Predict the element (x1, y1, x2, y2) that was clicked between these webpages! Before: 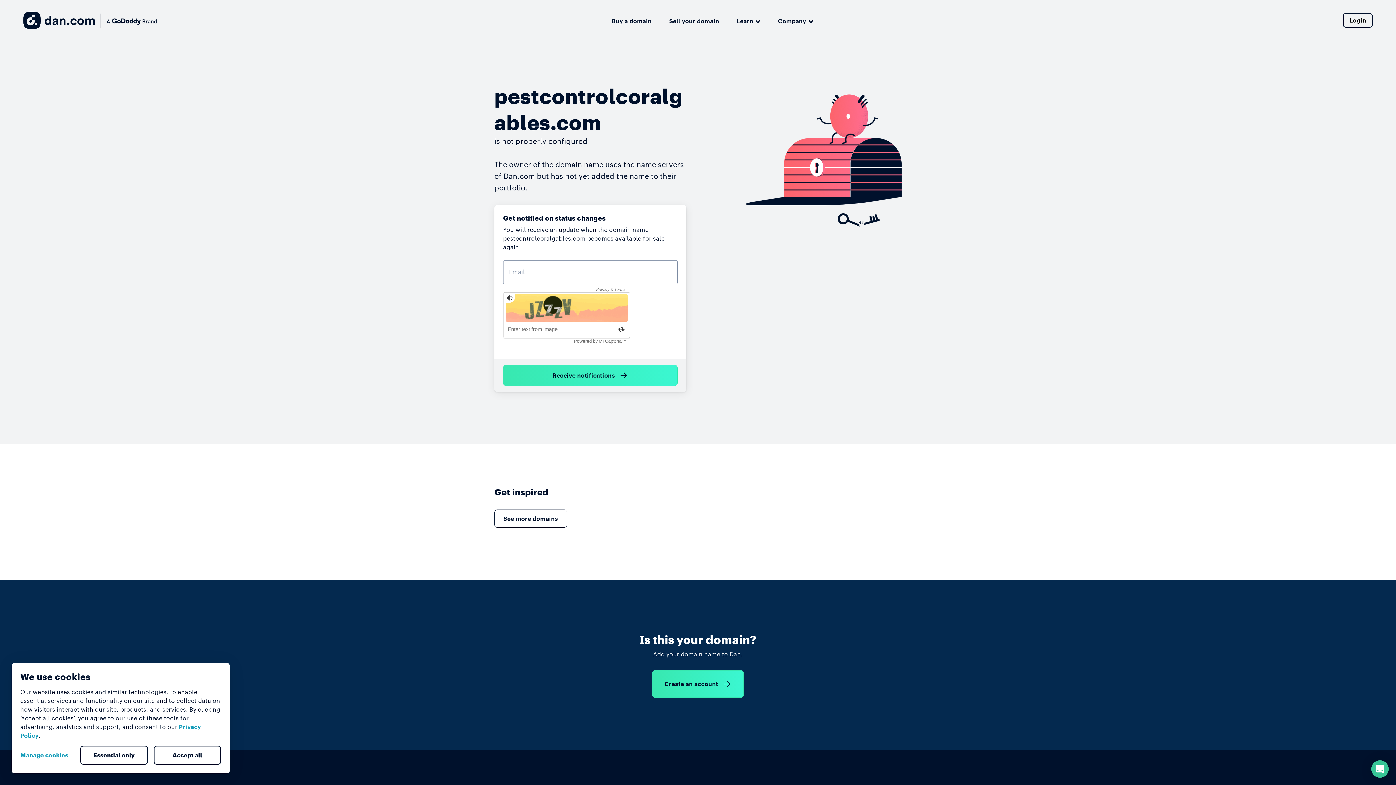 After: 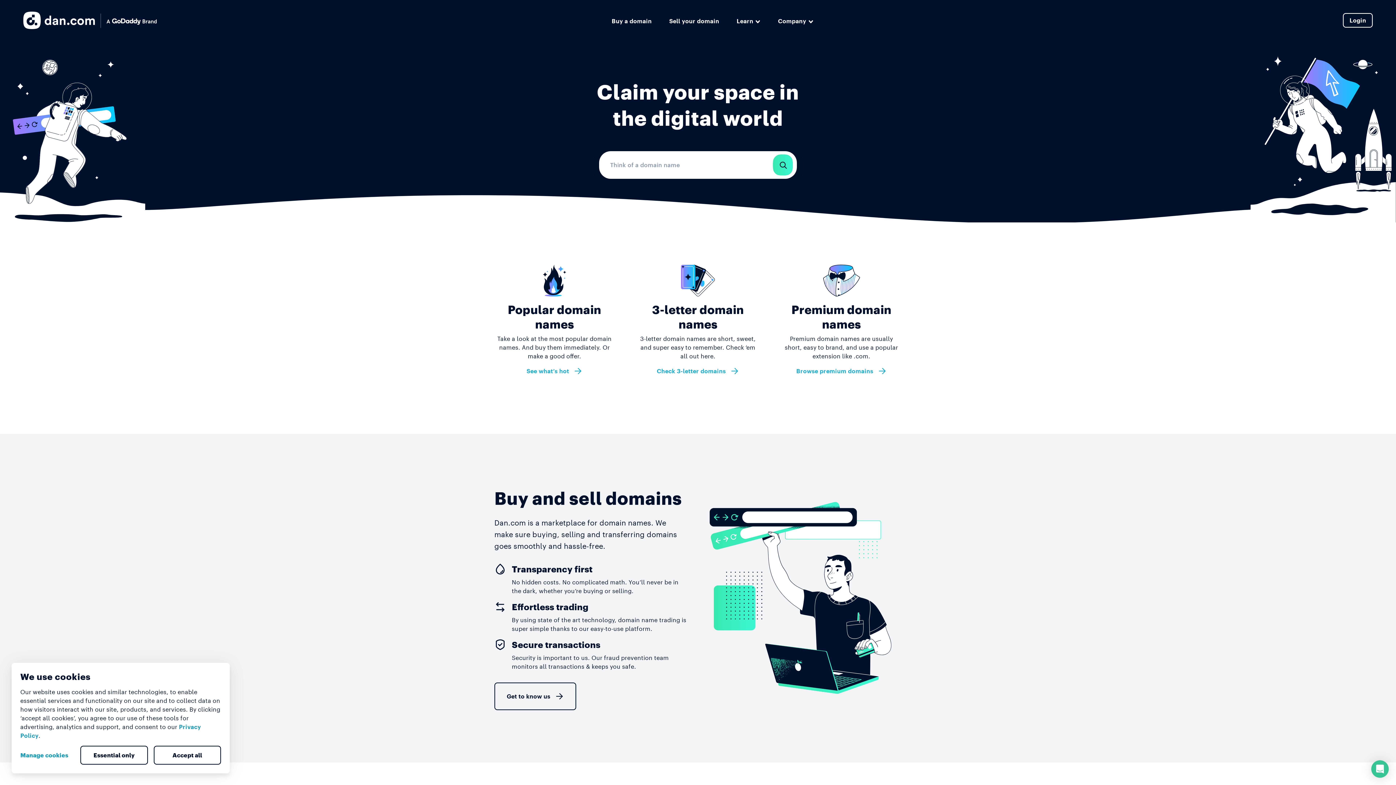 Action: bbox: (23, 11, 156, 29)